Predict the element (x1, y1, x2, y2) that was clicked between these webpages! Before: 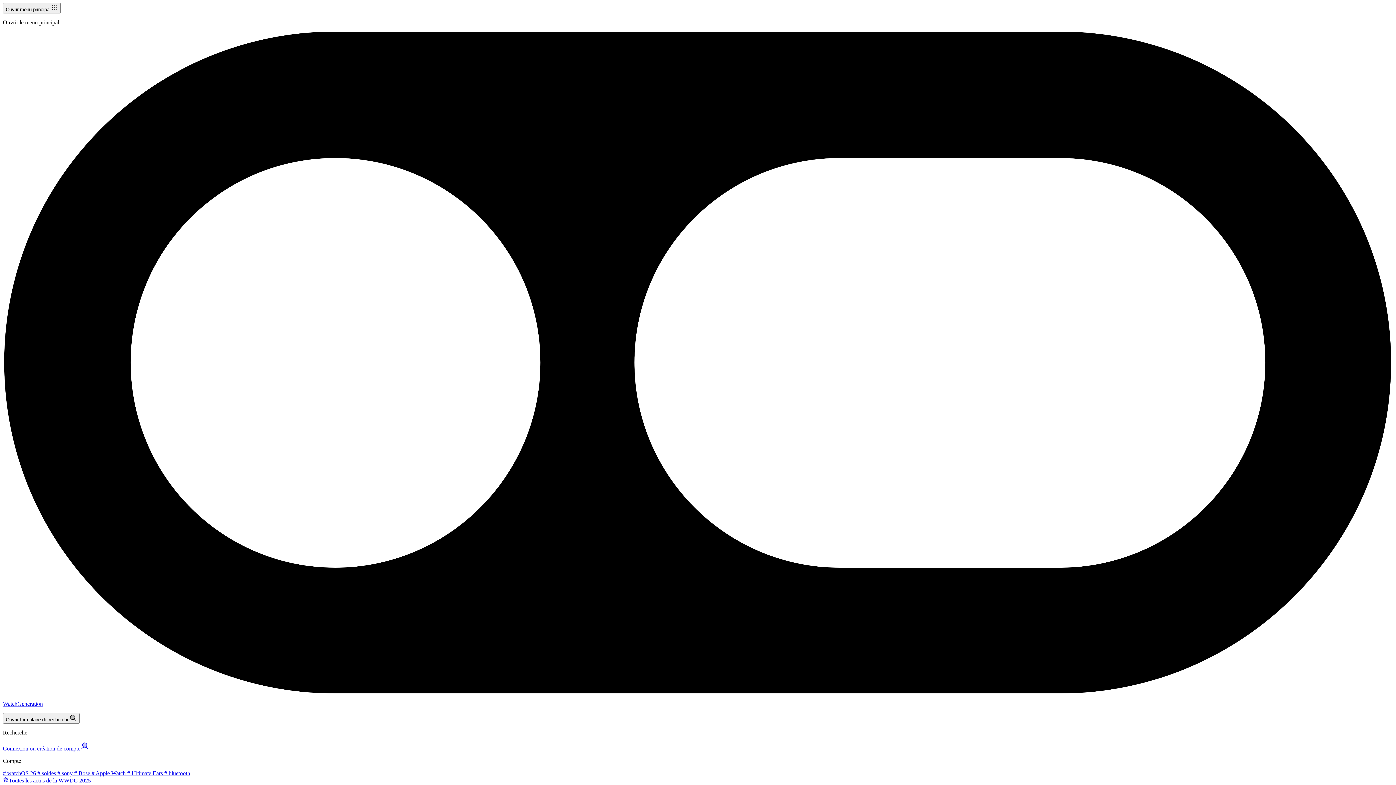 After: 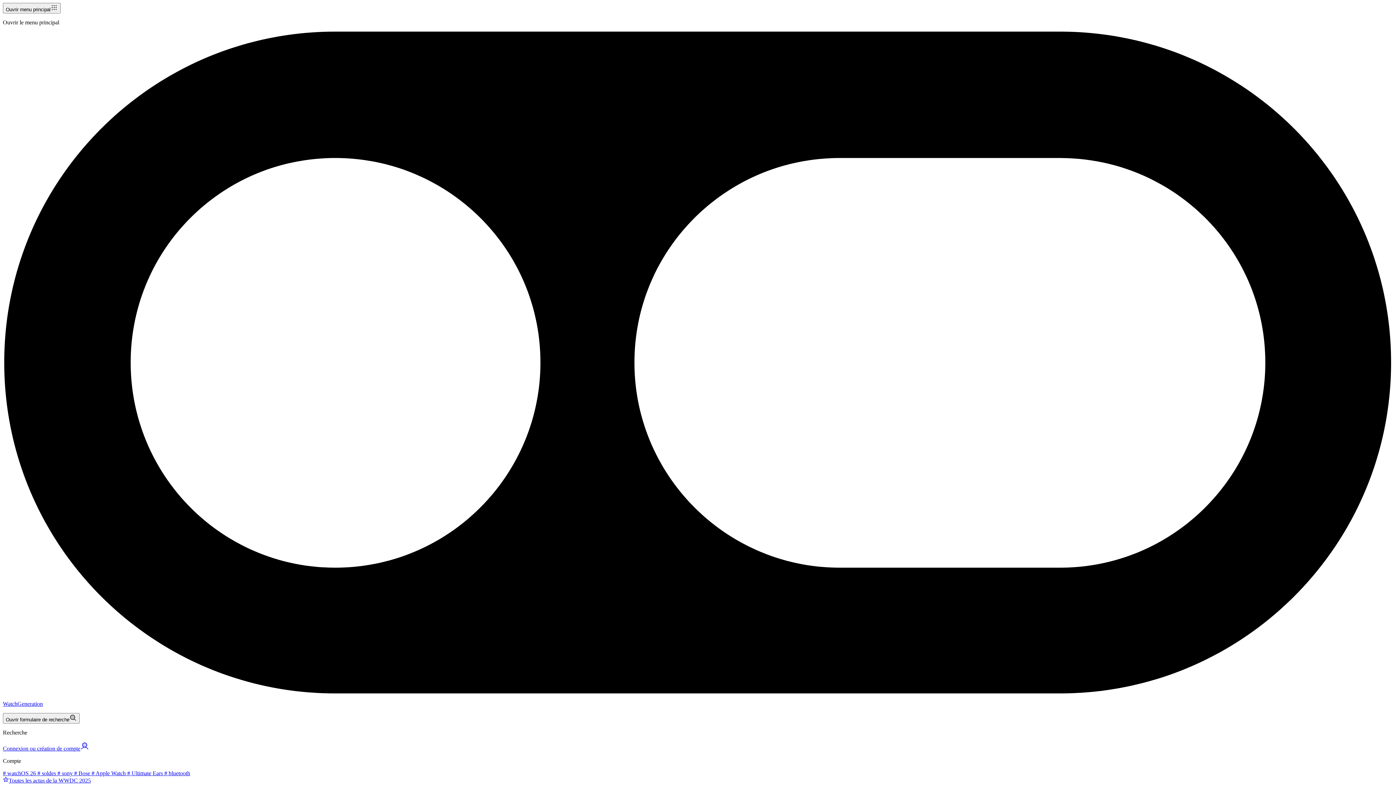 Action: label:  # bluetooth bbox: (162, 770, 190, 776)